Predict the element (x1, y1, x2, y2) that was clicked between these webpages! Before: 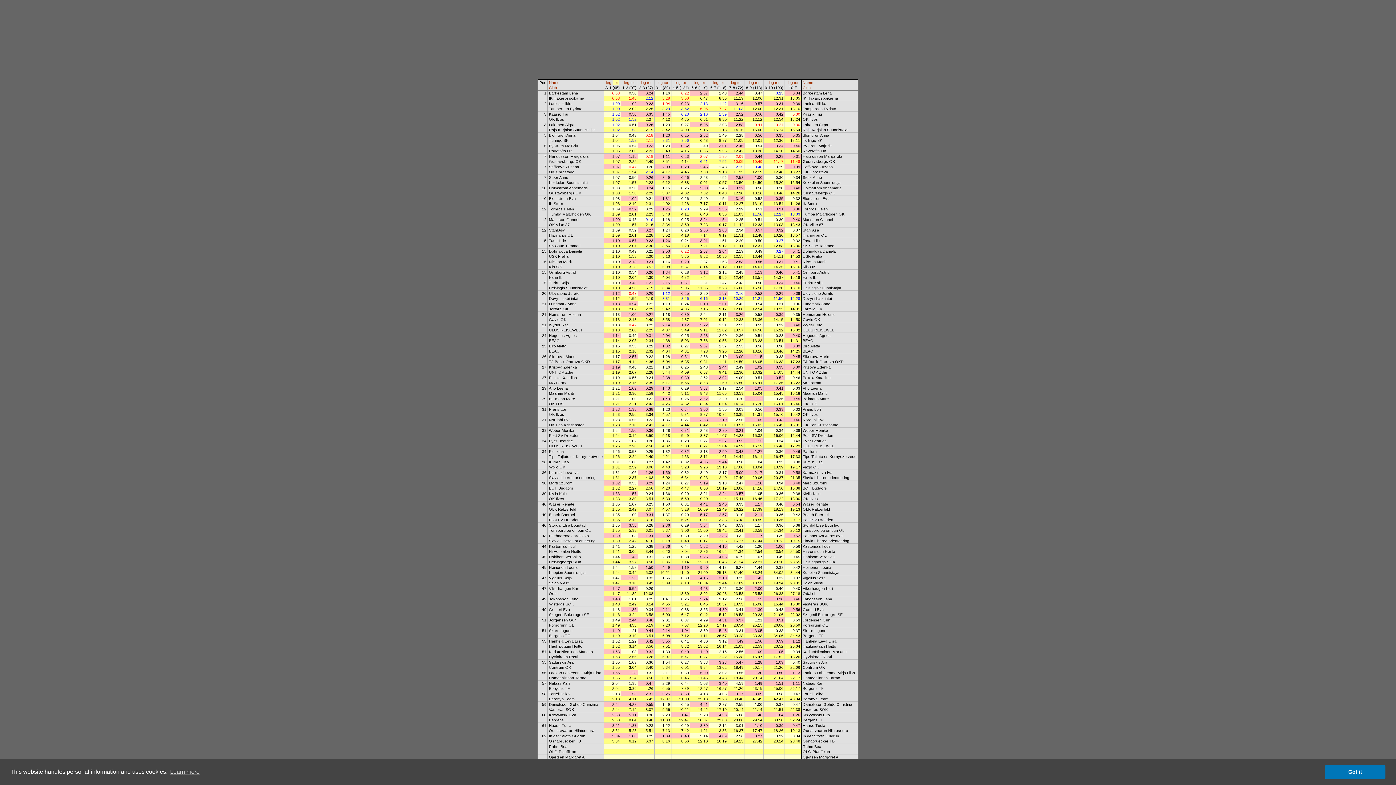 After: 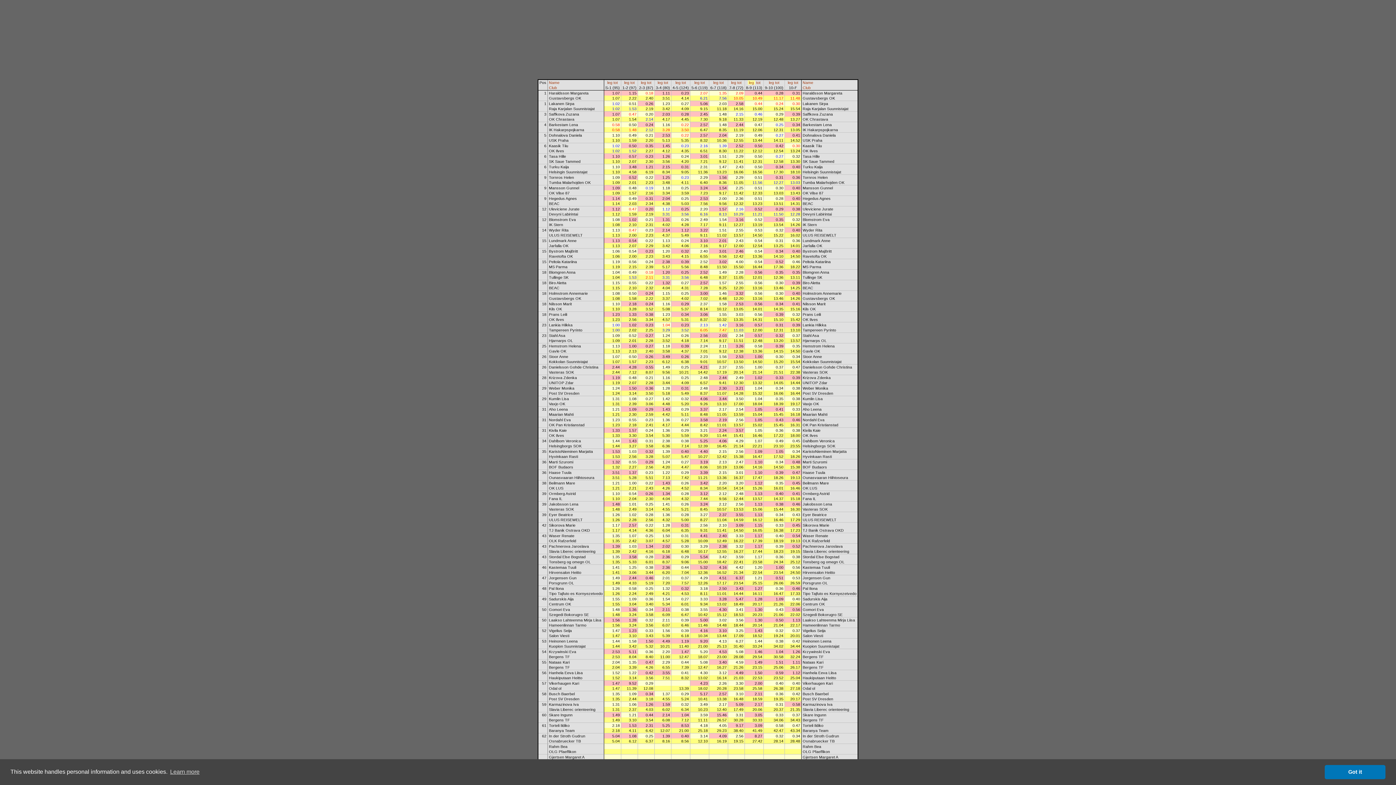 Action: label: leg bbox: (749, 80, 754, 84)